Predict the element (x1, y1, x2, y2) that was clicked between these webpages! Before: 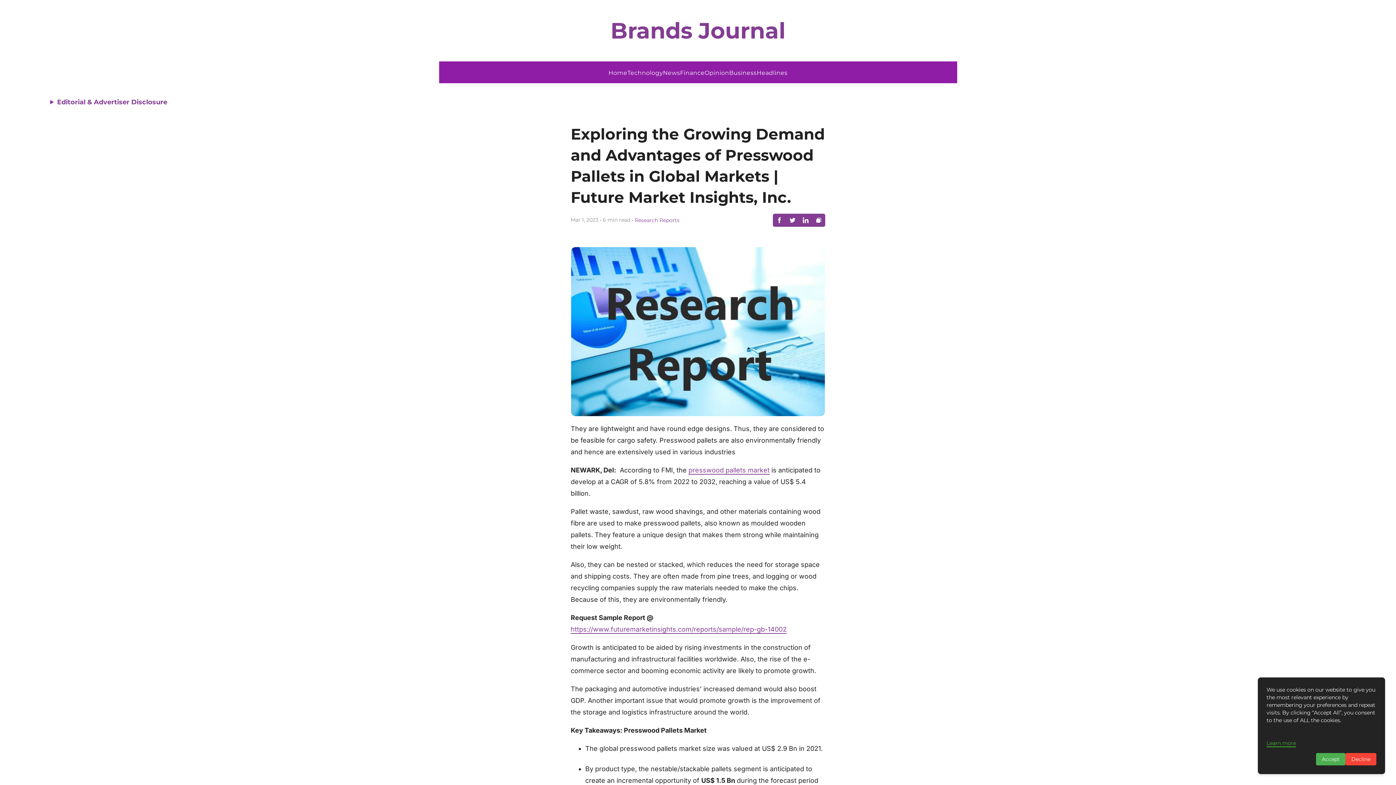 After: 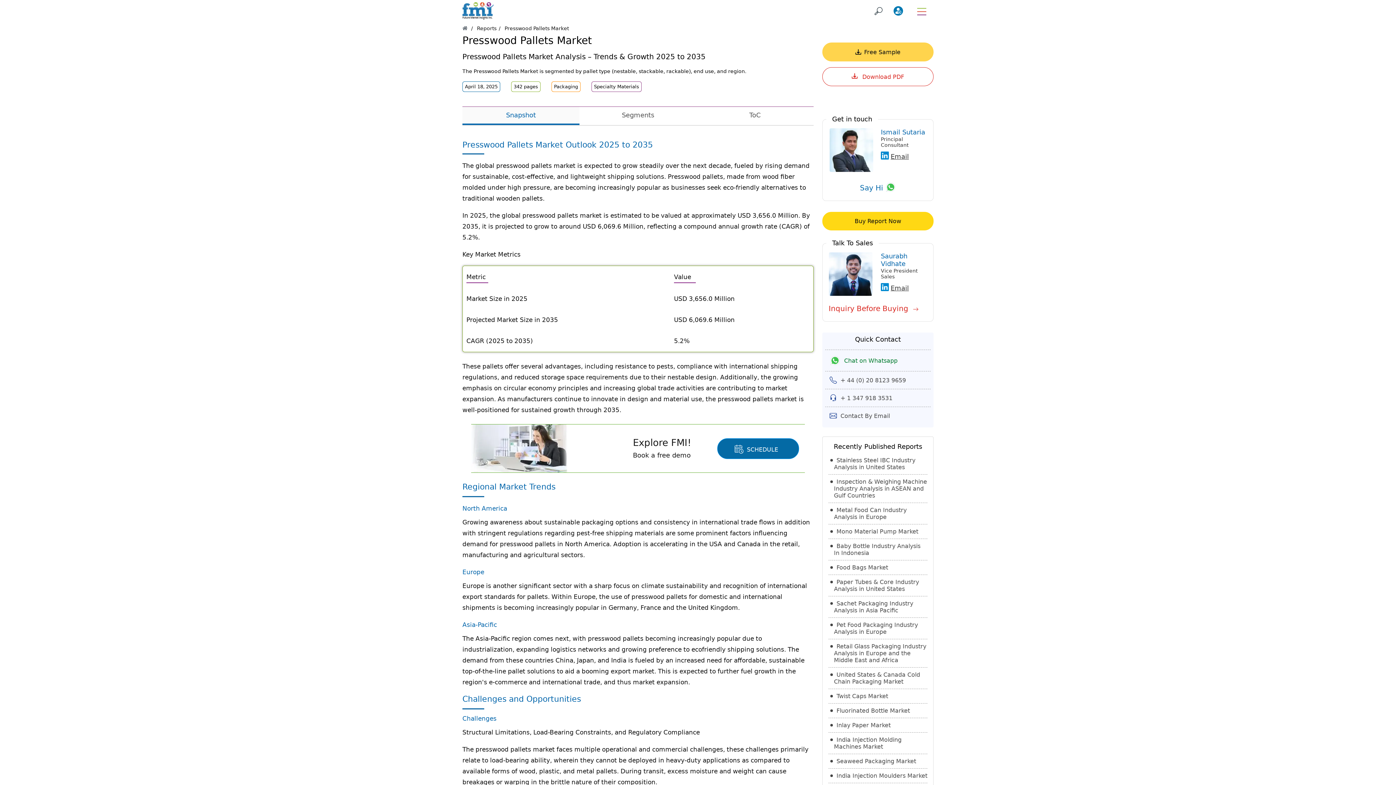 Action: label: presswood pallets market bbox: (688, 466, 769, 474)